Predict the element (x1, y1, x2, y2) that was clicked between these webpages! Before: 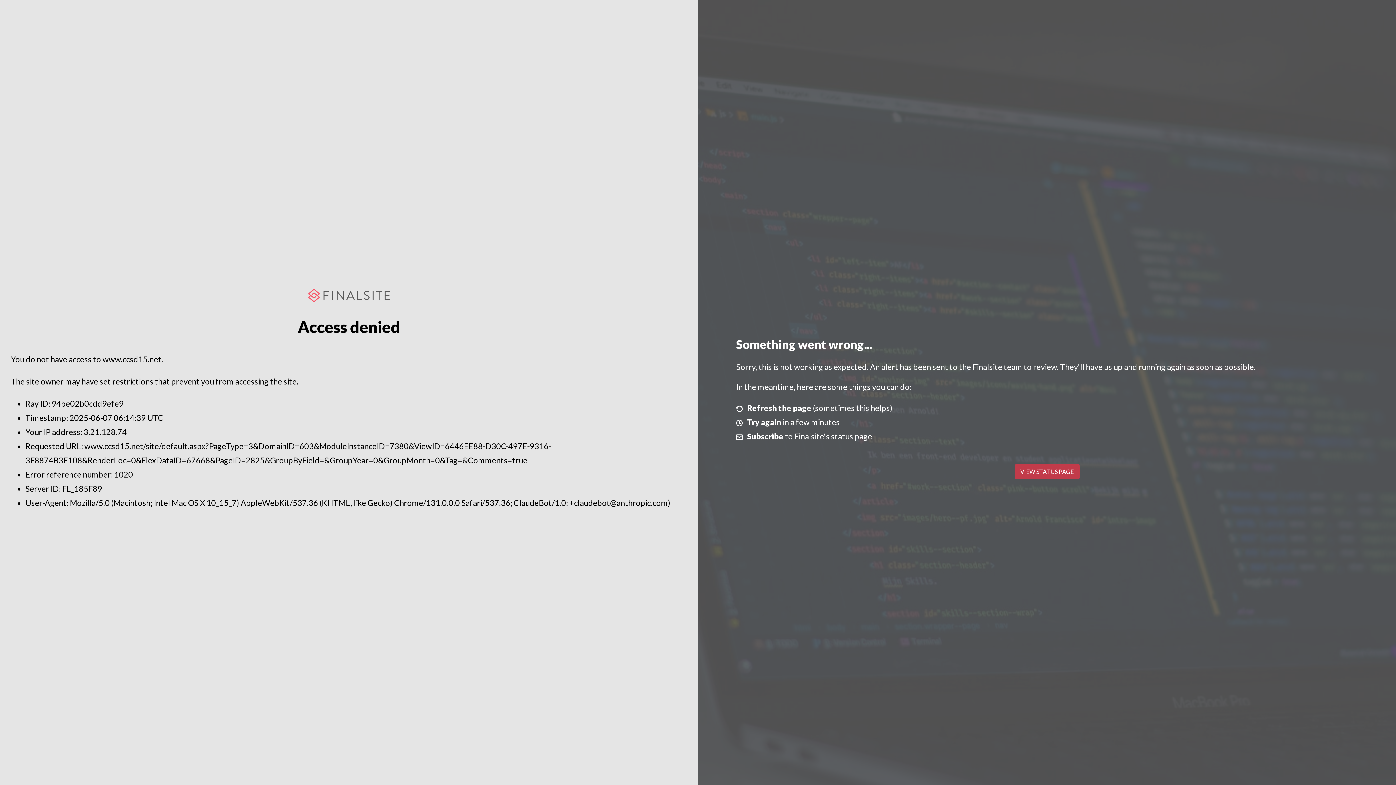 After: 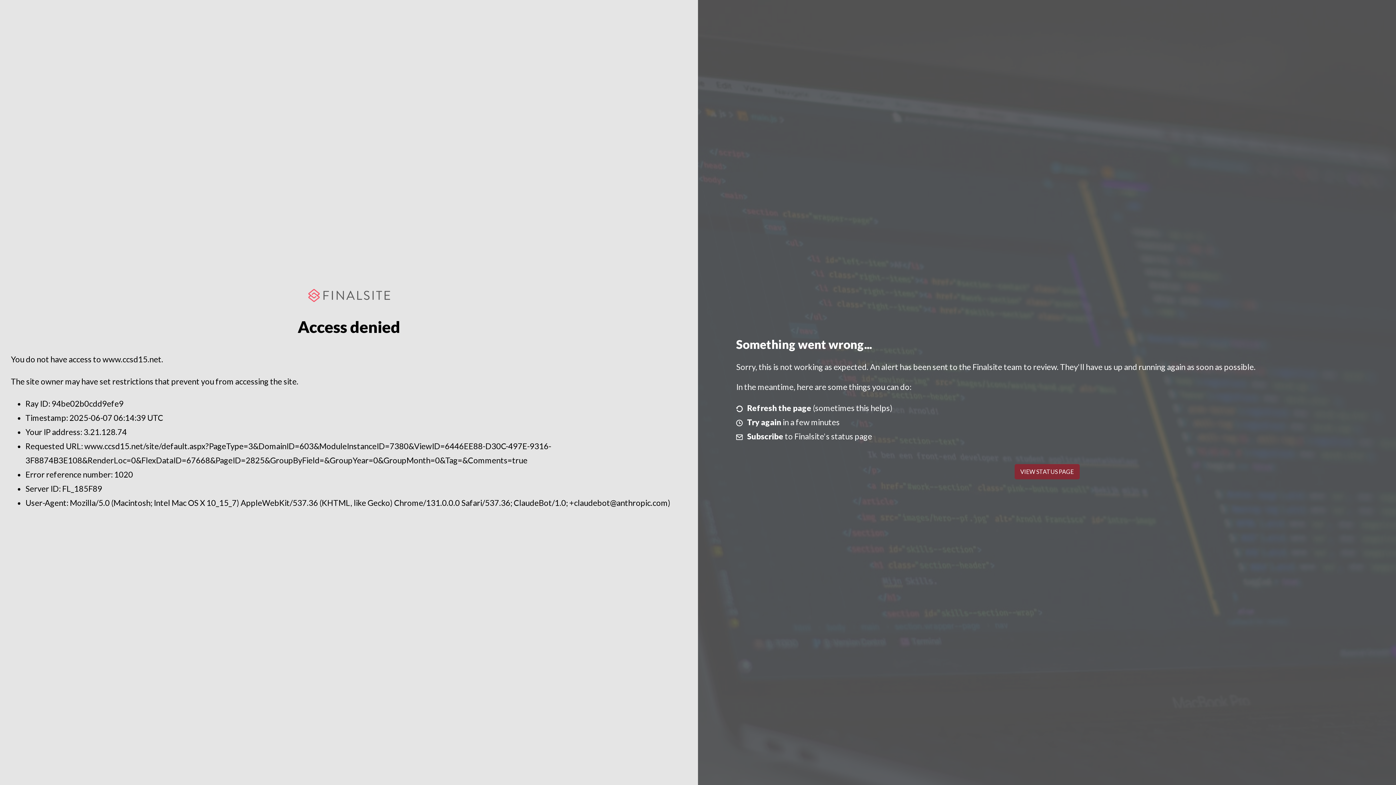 Action: bbox: (1014, 464, 1079, 479) label: VIEW STATUS PAGE